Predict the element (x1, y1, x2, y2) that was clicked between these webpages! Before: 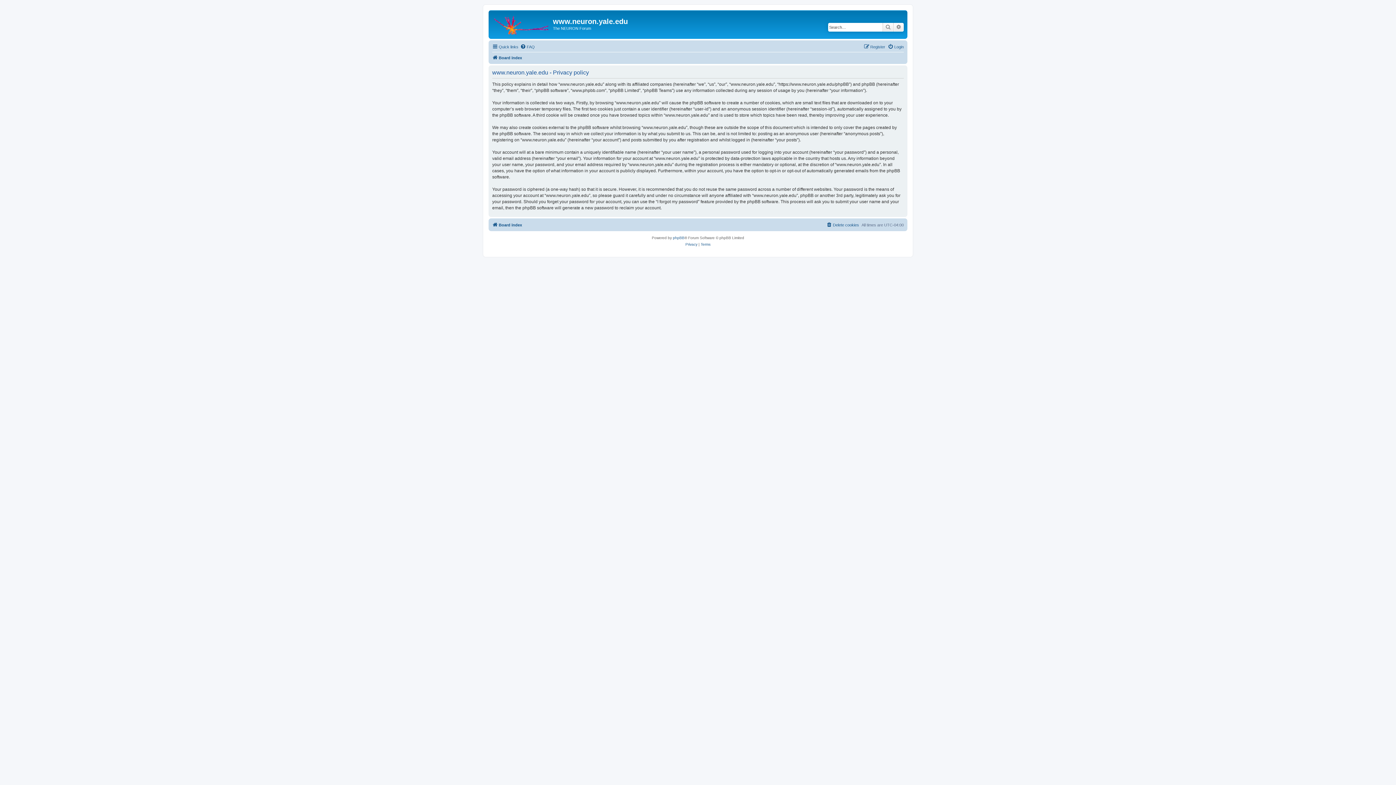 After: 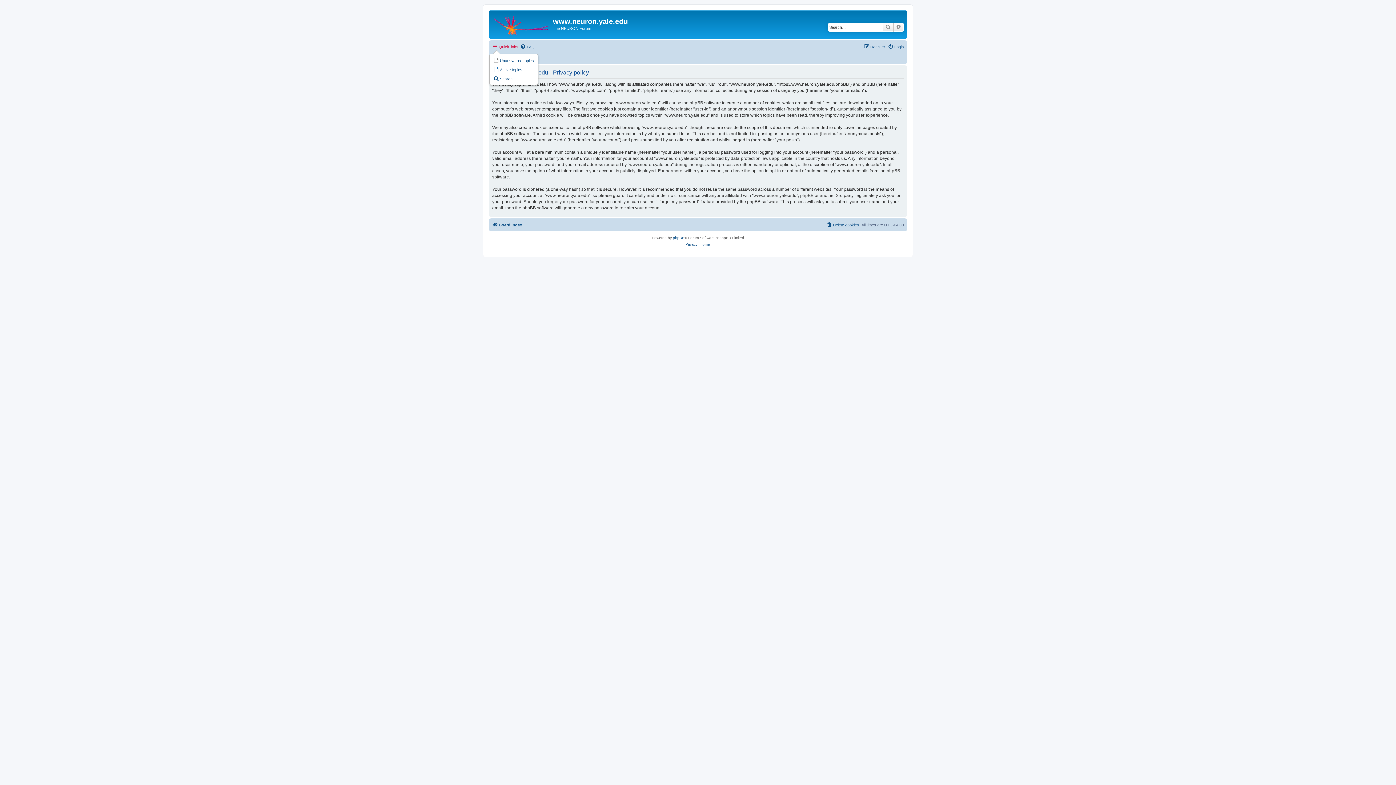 Action: label: Quick links bbox: (492, 42, 518, 51)